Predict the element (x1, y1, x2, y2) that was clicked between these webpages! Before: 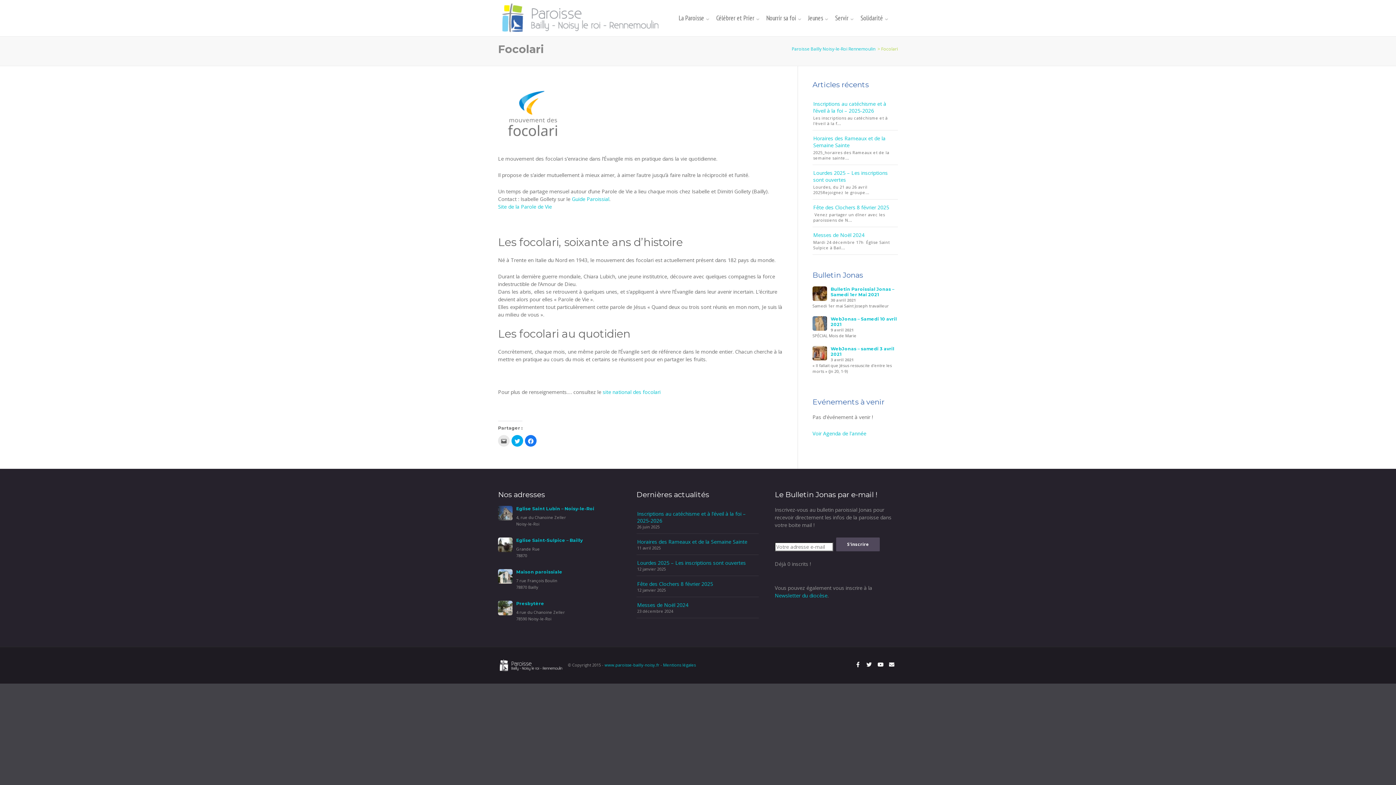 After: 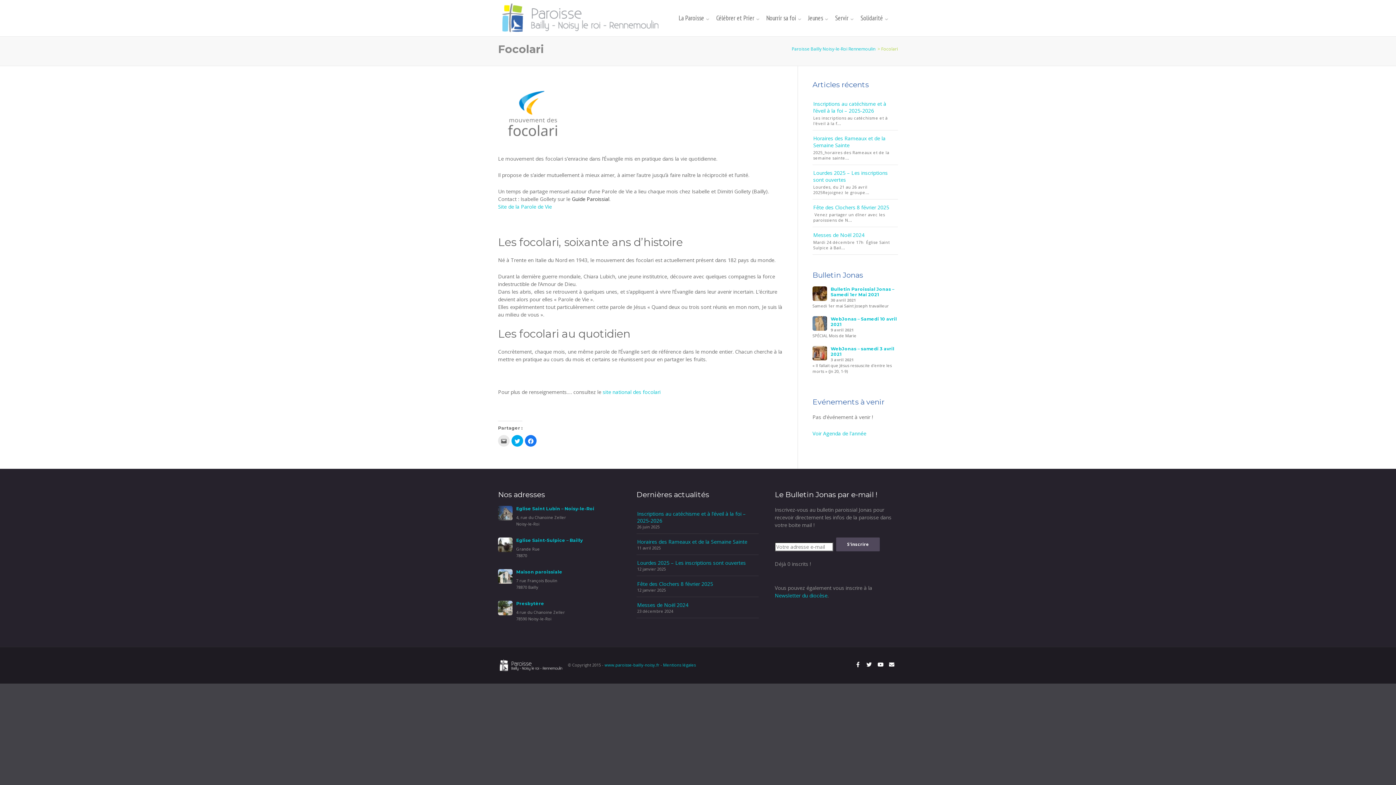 Action: bbox: (572, 195, 609, 202) label: Guide Paroissial